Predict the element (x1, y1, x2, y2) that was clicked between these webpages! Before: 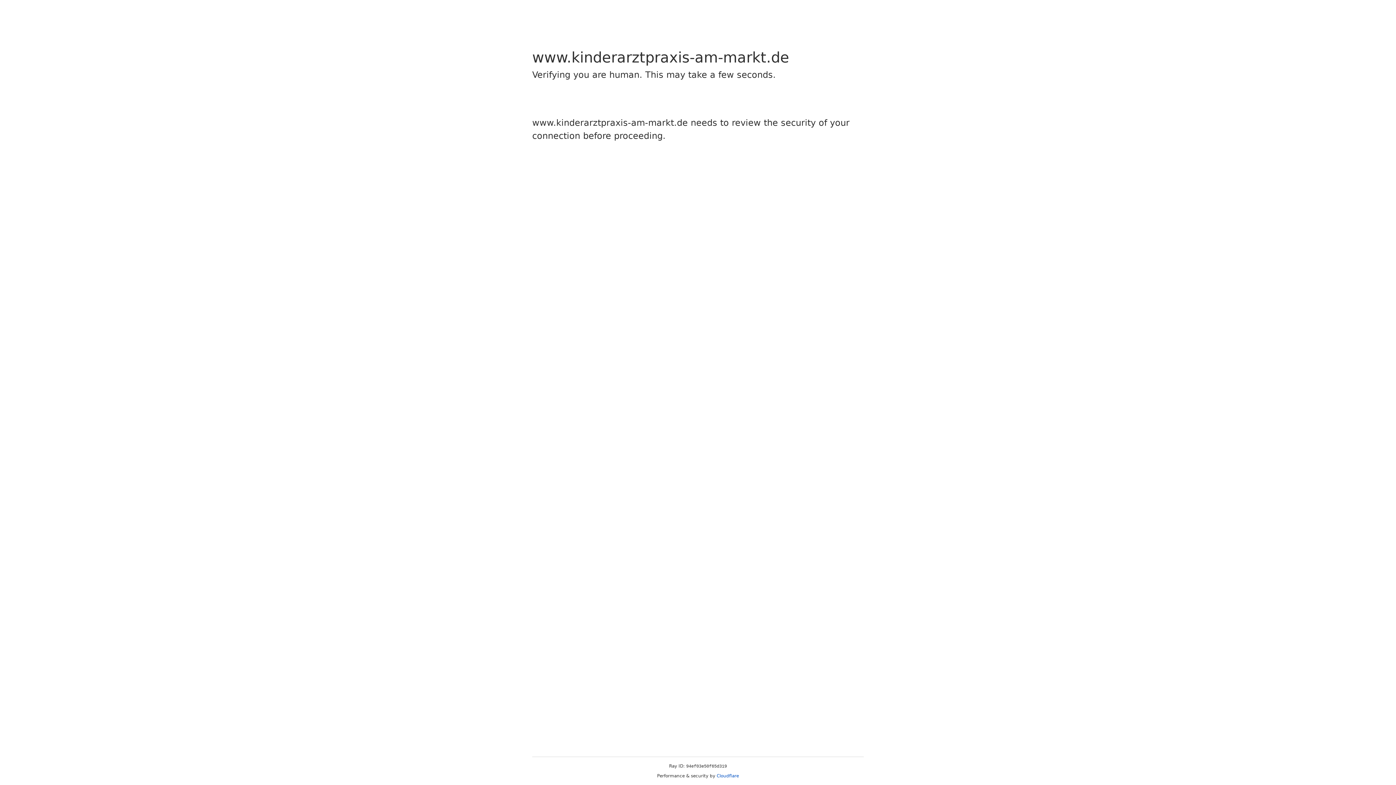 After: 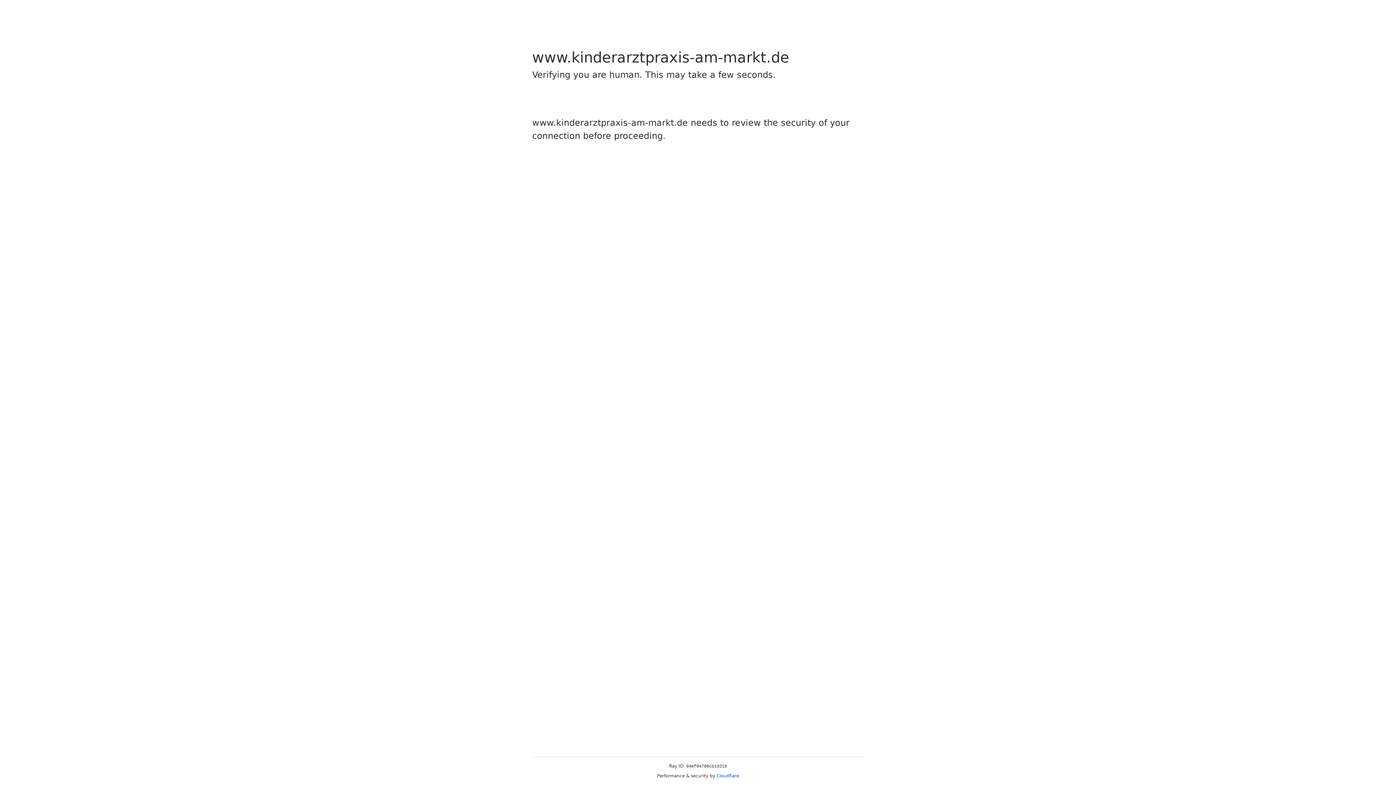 Action: label: Cloudflare bbox: (716, 773, 739, 778)